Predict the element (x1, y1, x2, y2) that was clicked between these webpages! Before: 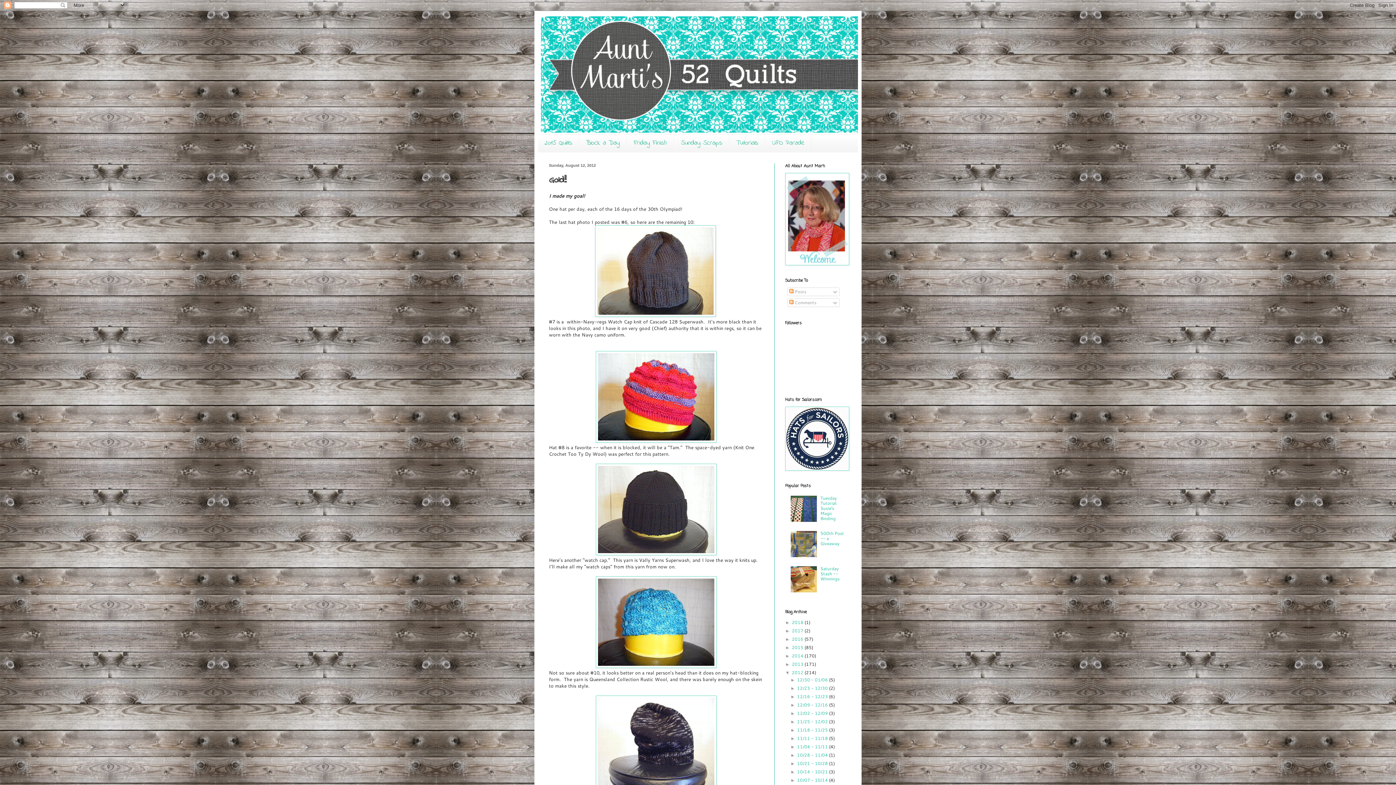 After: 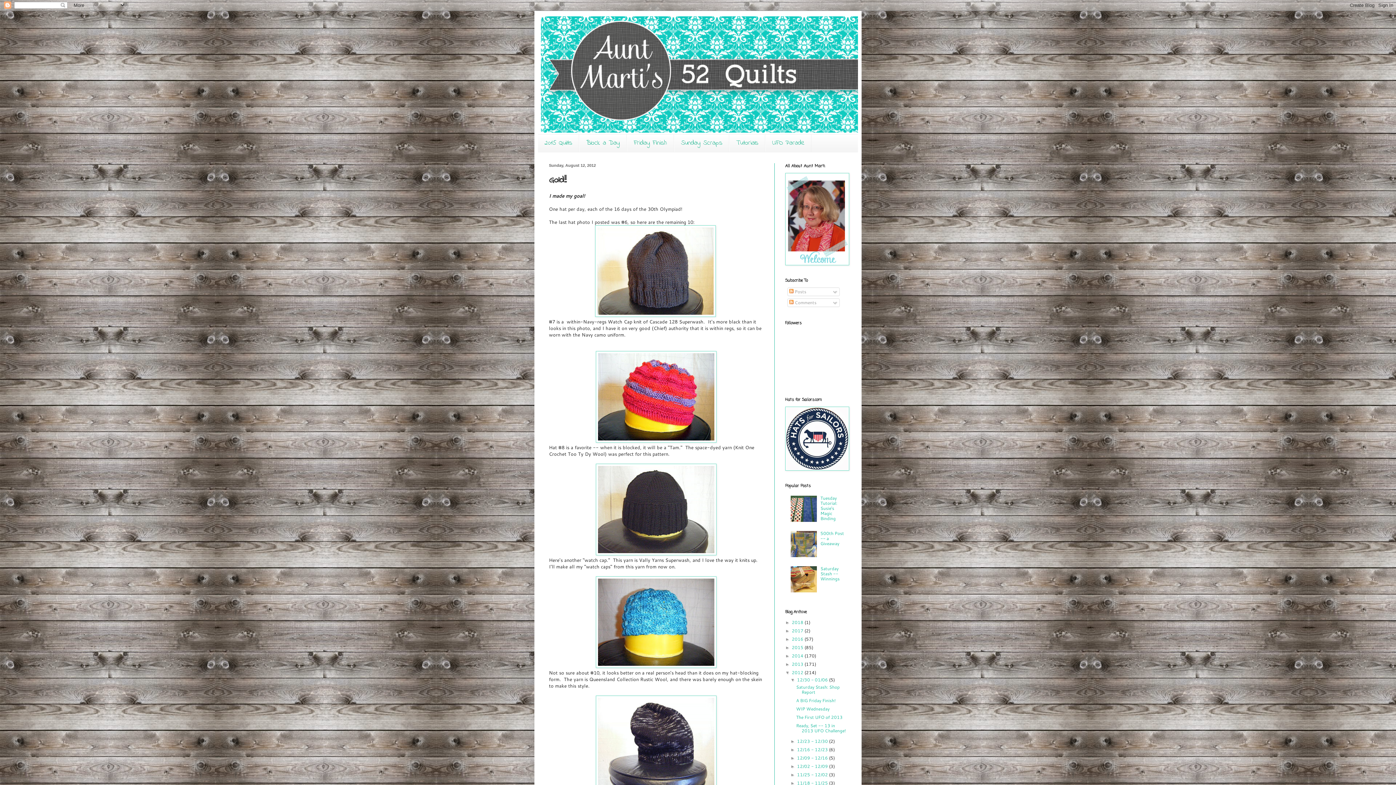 Action: label: ►   bbox: (790, 677, 797, 682)